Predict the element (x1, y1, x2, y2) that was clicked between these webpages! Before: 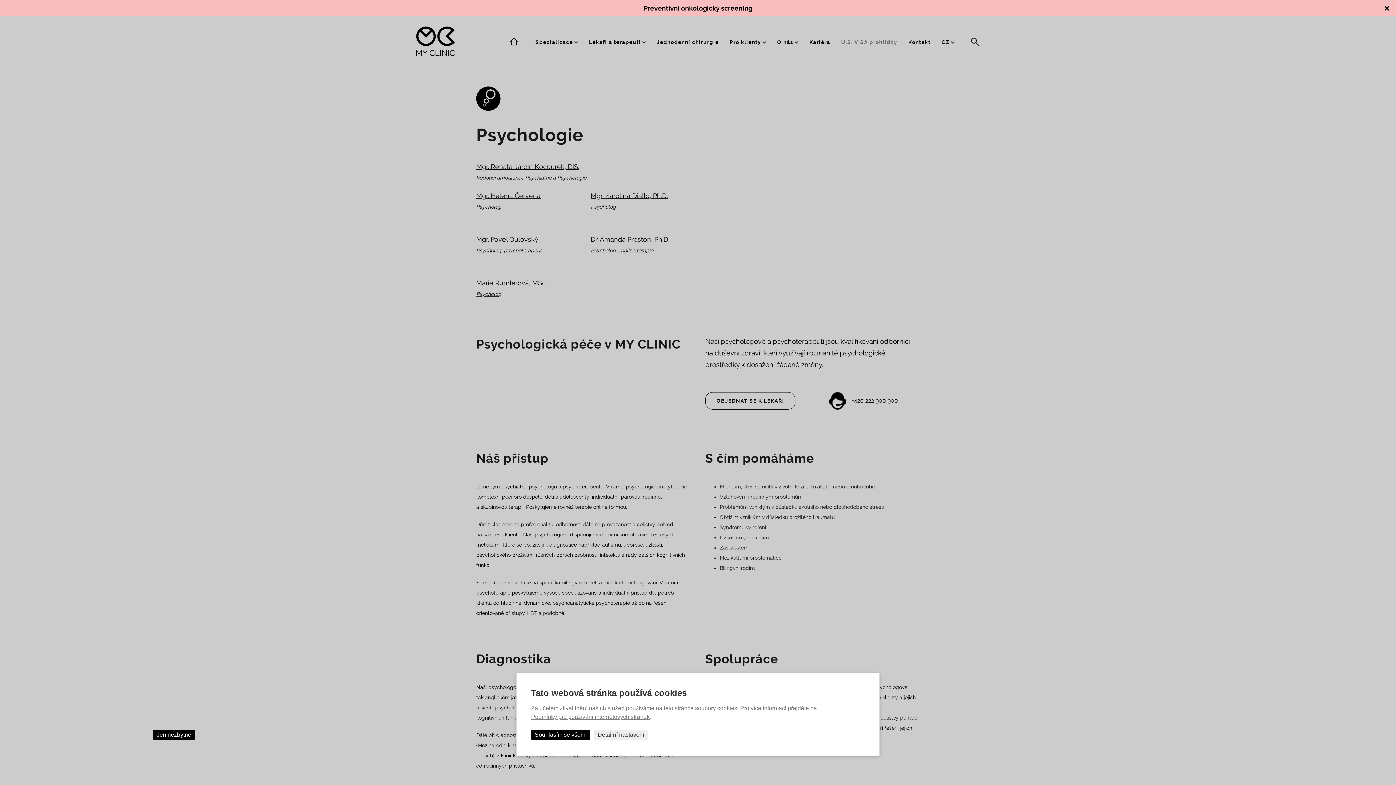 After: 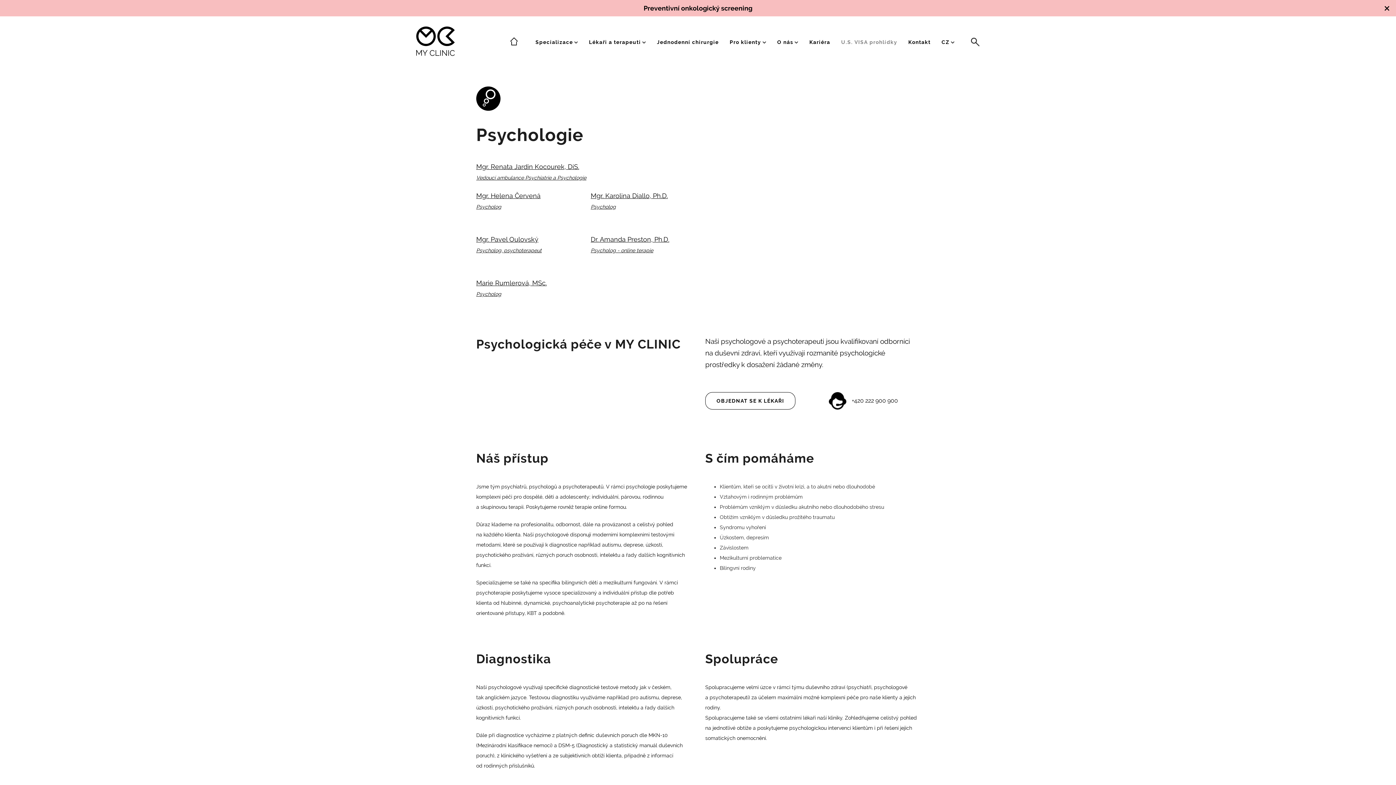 Action: bbox: (153, 730, 194, 740) label: Jen nezbytné